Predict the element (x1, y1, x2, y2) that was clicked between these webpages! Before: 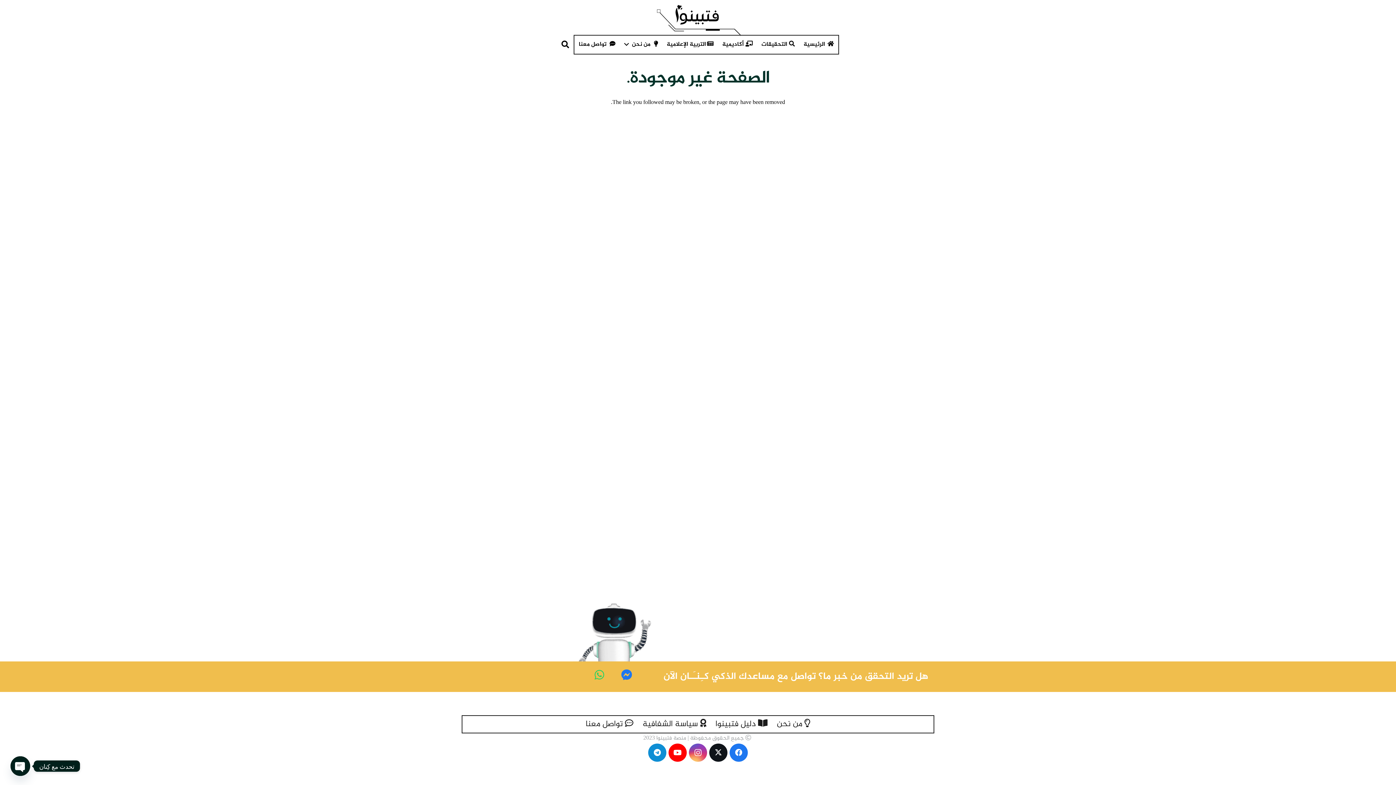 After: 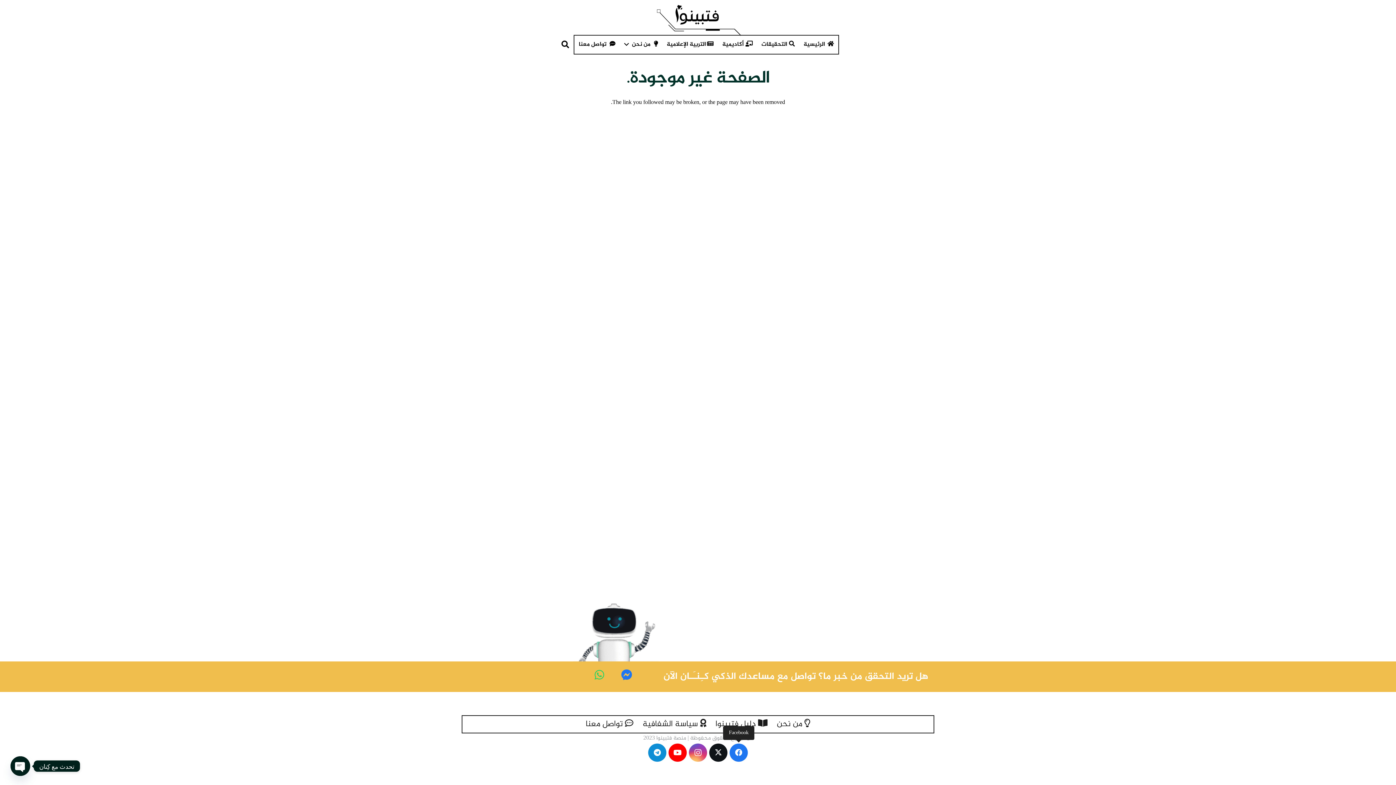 Action: label: Facebook bbox: (729, 744, 748, 762)